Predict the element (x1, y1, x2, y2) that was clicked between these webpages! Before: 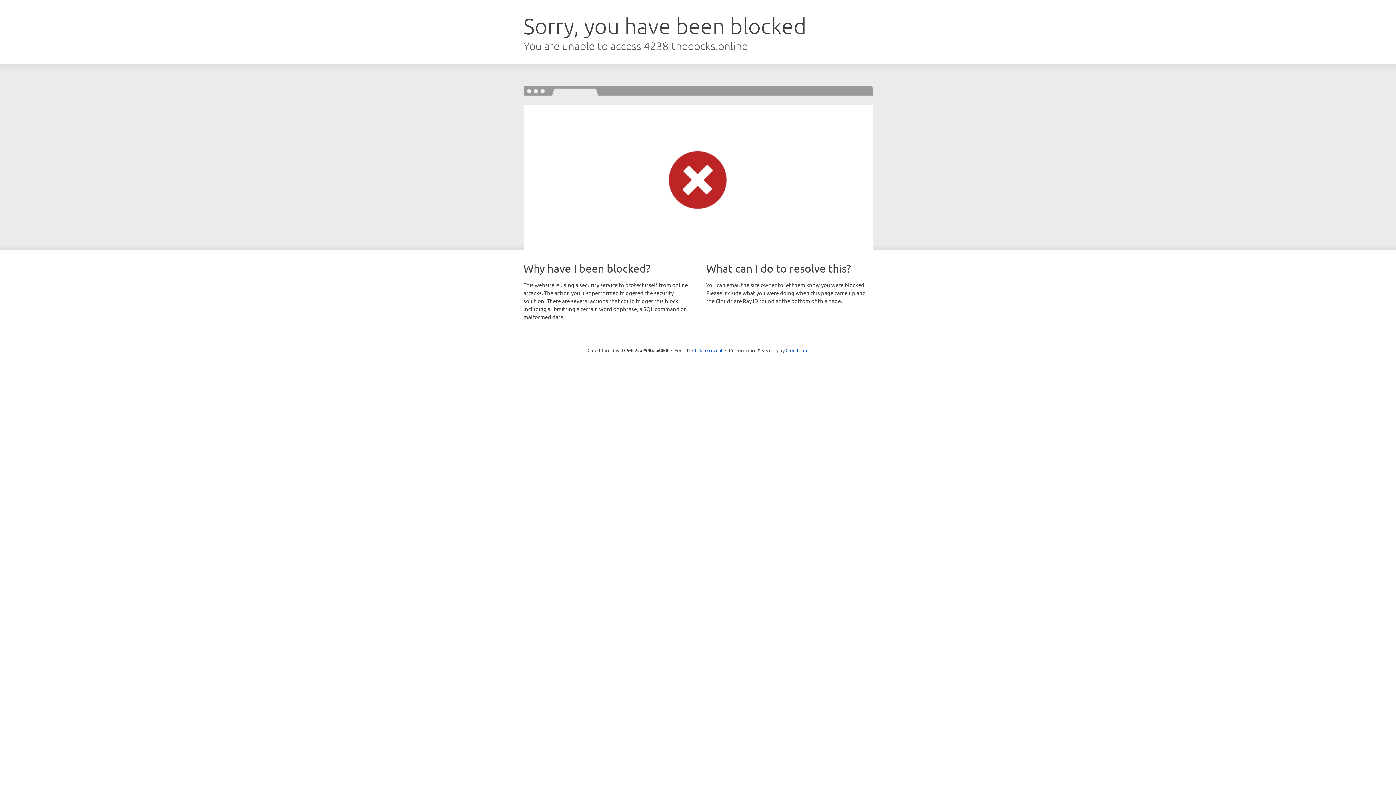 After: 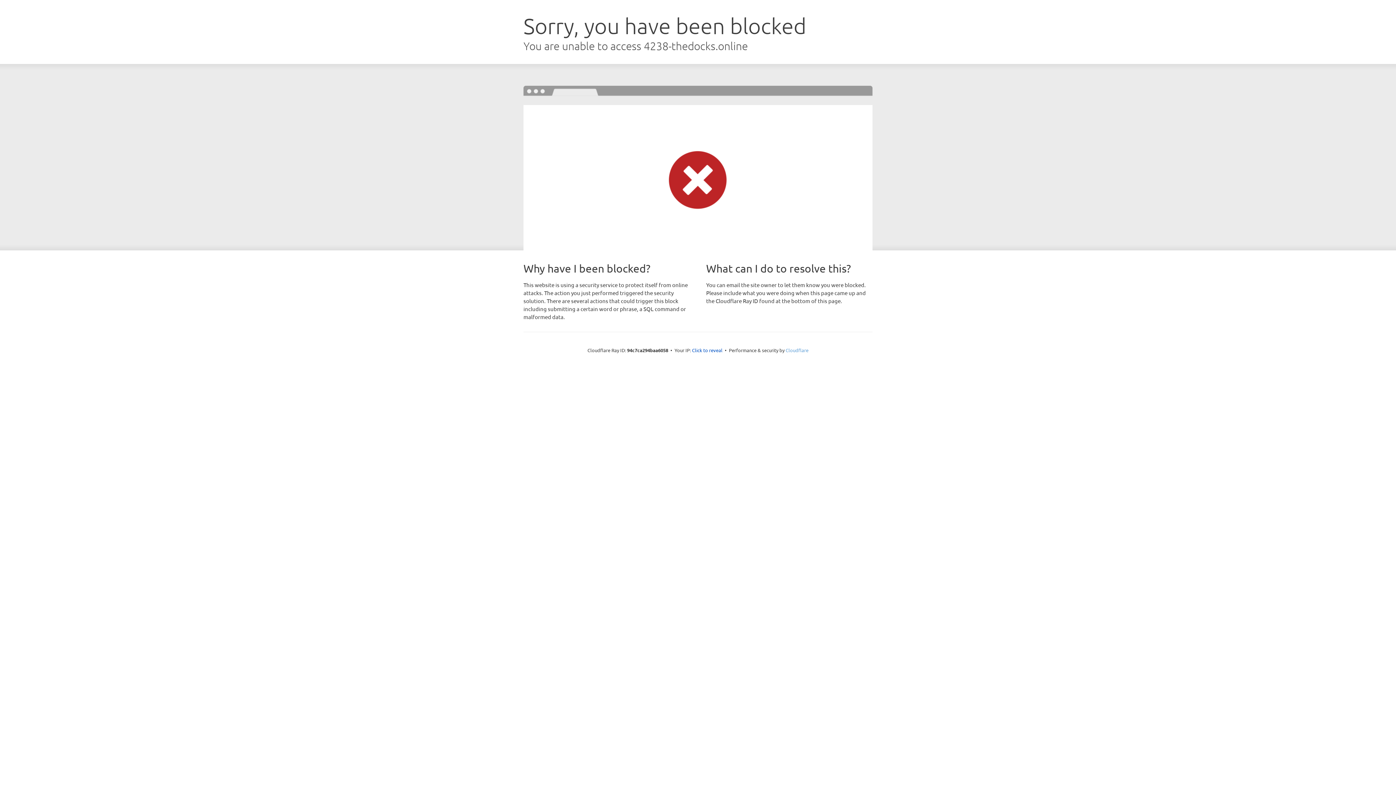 Action: label: Cloudflare bbox: (785, 347, 808, 353)